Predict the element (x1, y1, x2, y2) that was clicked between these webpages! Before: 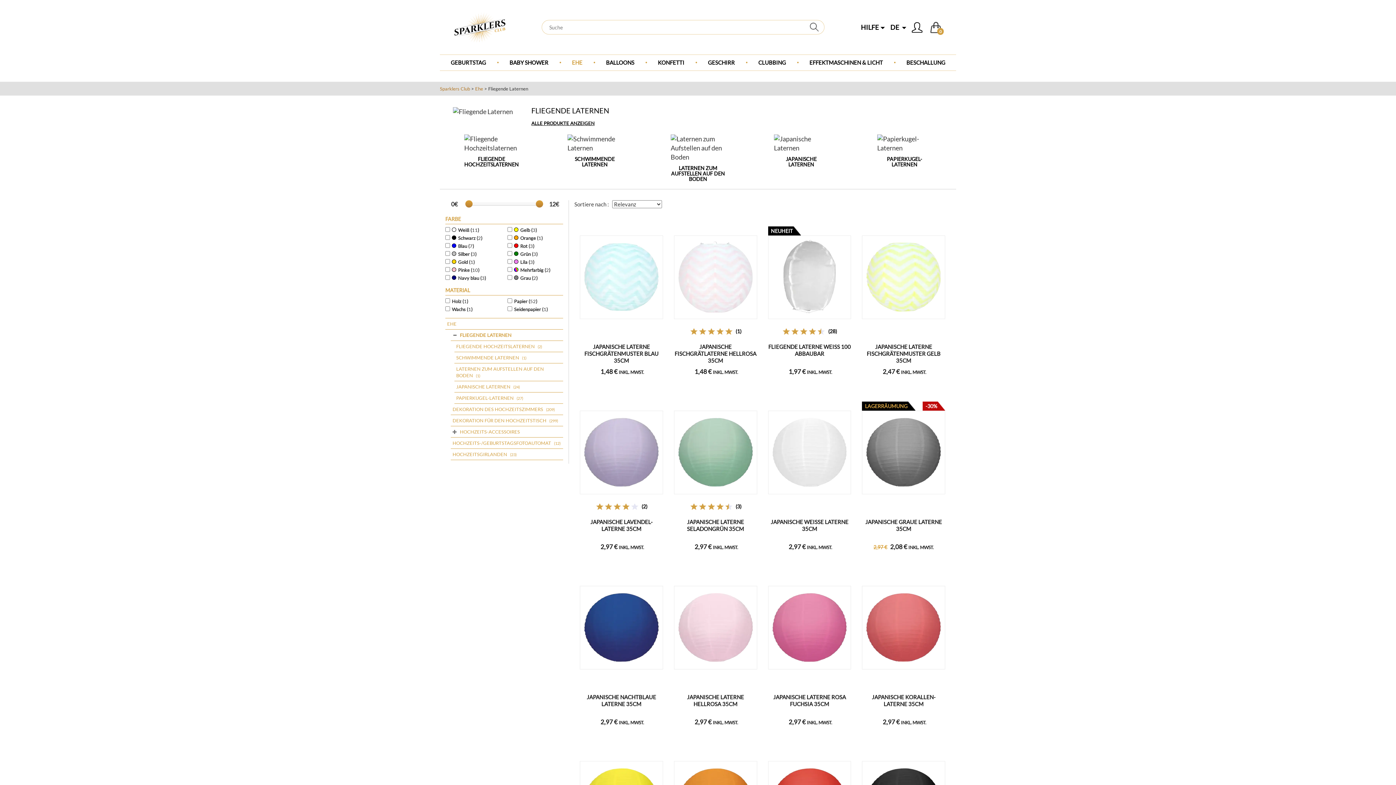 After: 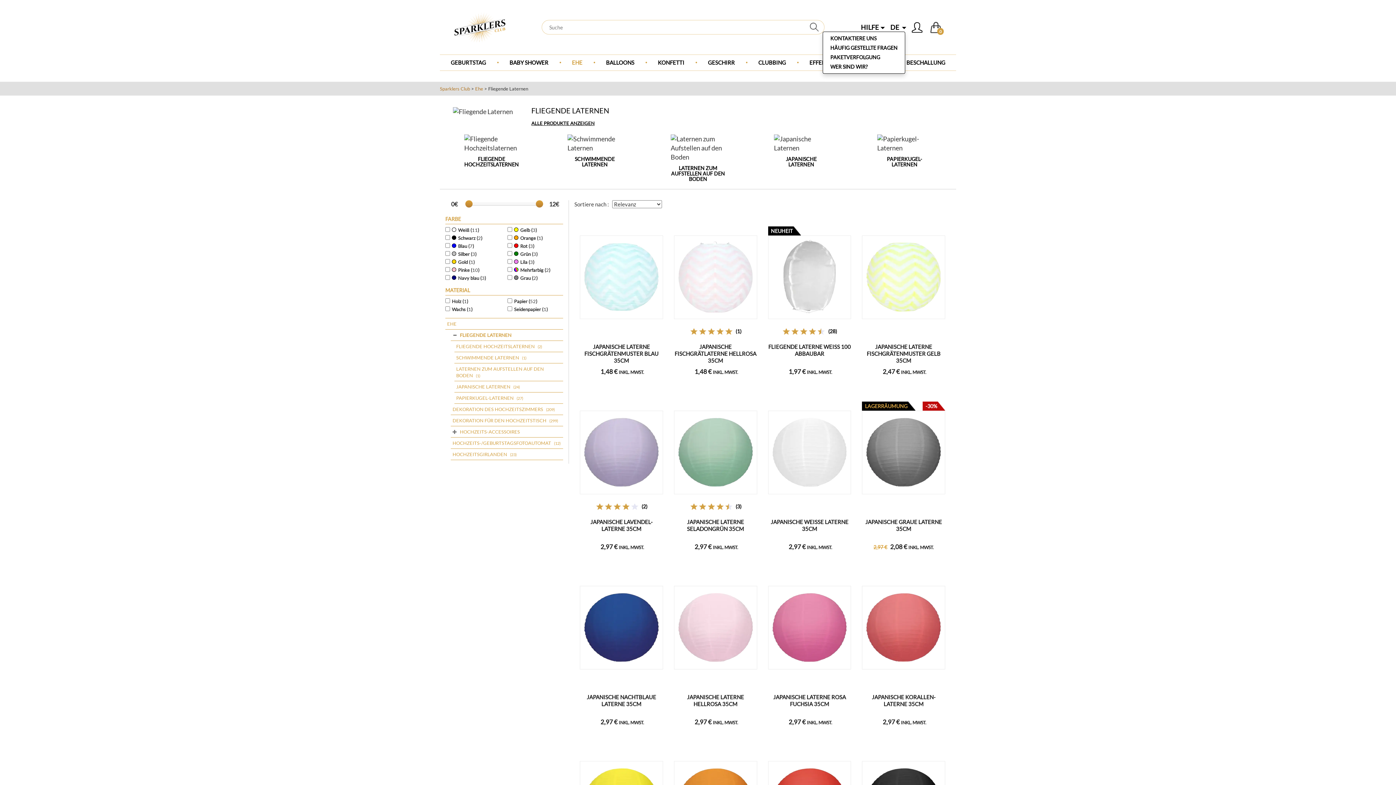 Action: bbox: (861, 23, 885, 31) label: HILFE